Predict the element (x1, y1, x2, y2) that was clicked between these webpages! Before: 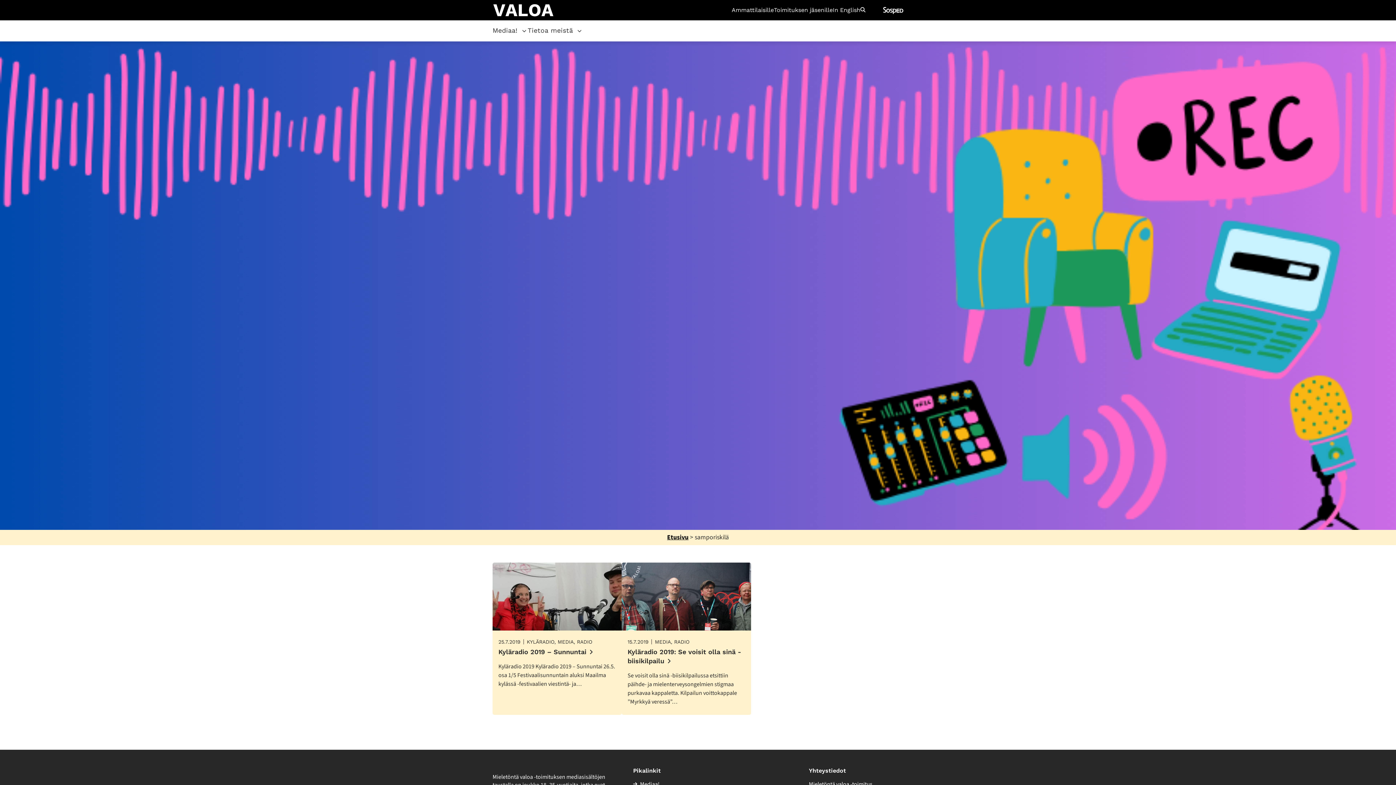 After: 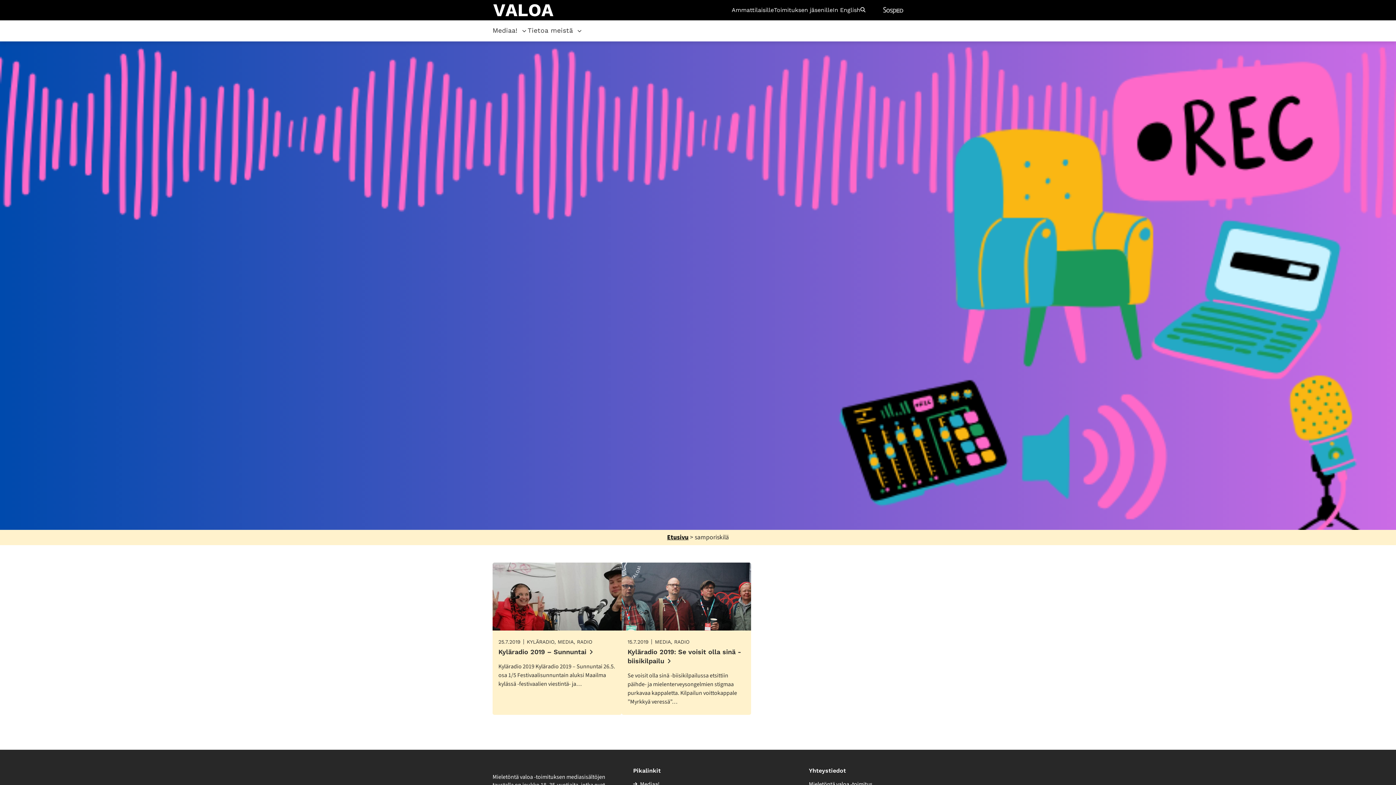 Action: bbox: (883, 5, 903, 14)